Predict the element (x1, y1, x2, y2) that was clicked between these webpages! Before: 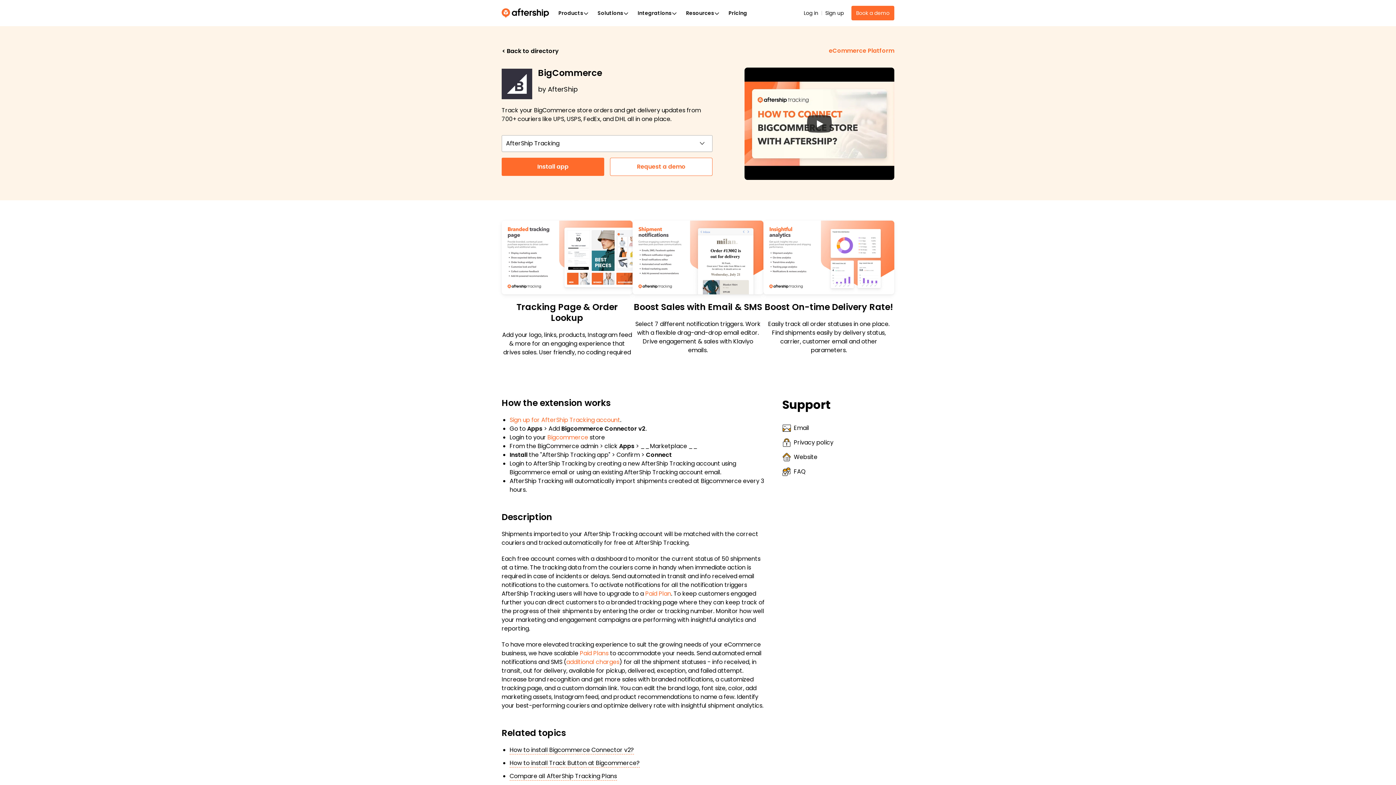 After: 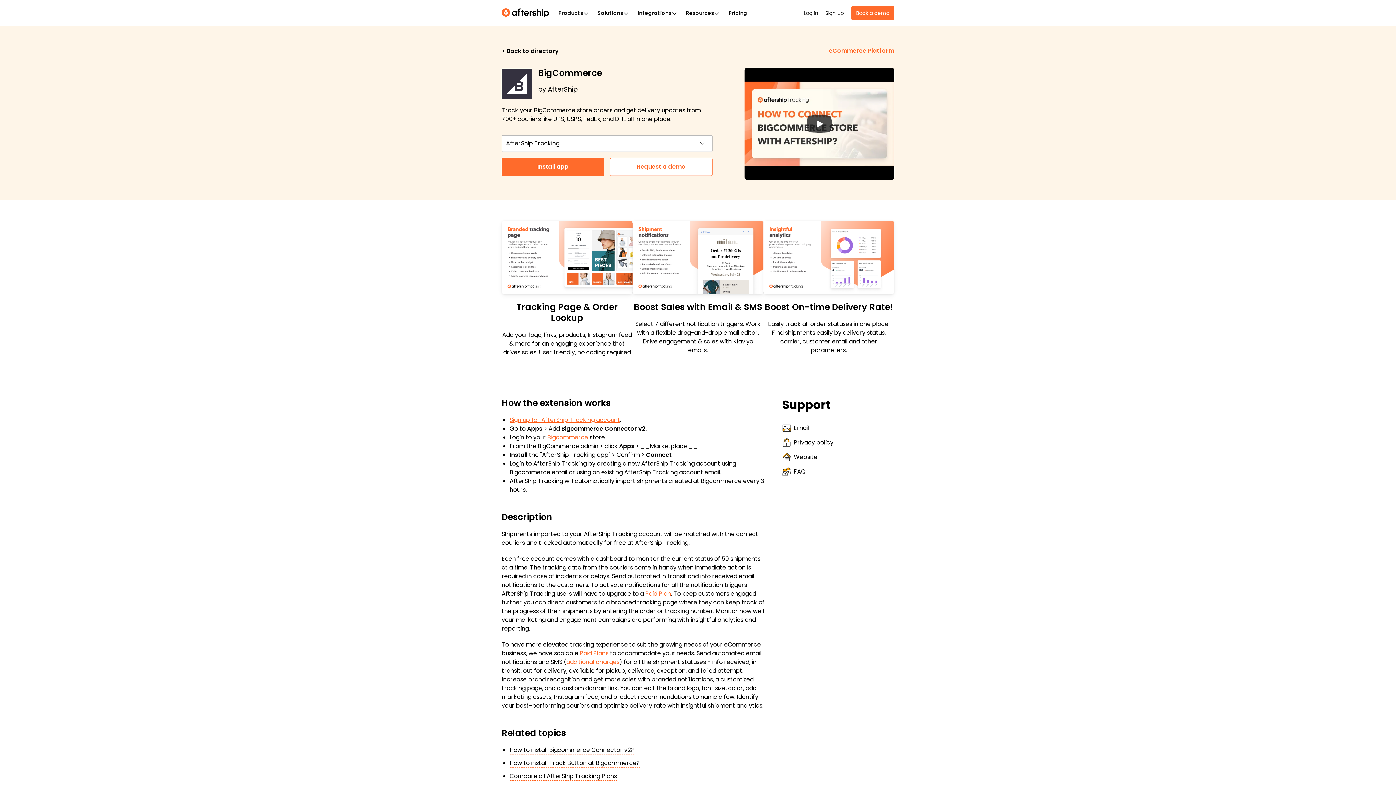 Action: bbox: (509, 415, 620, 424) label: Sign up for AfterShip Tracking account